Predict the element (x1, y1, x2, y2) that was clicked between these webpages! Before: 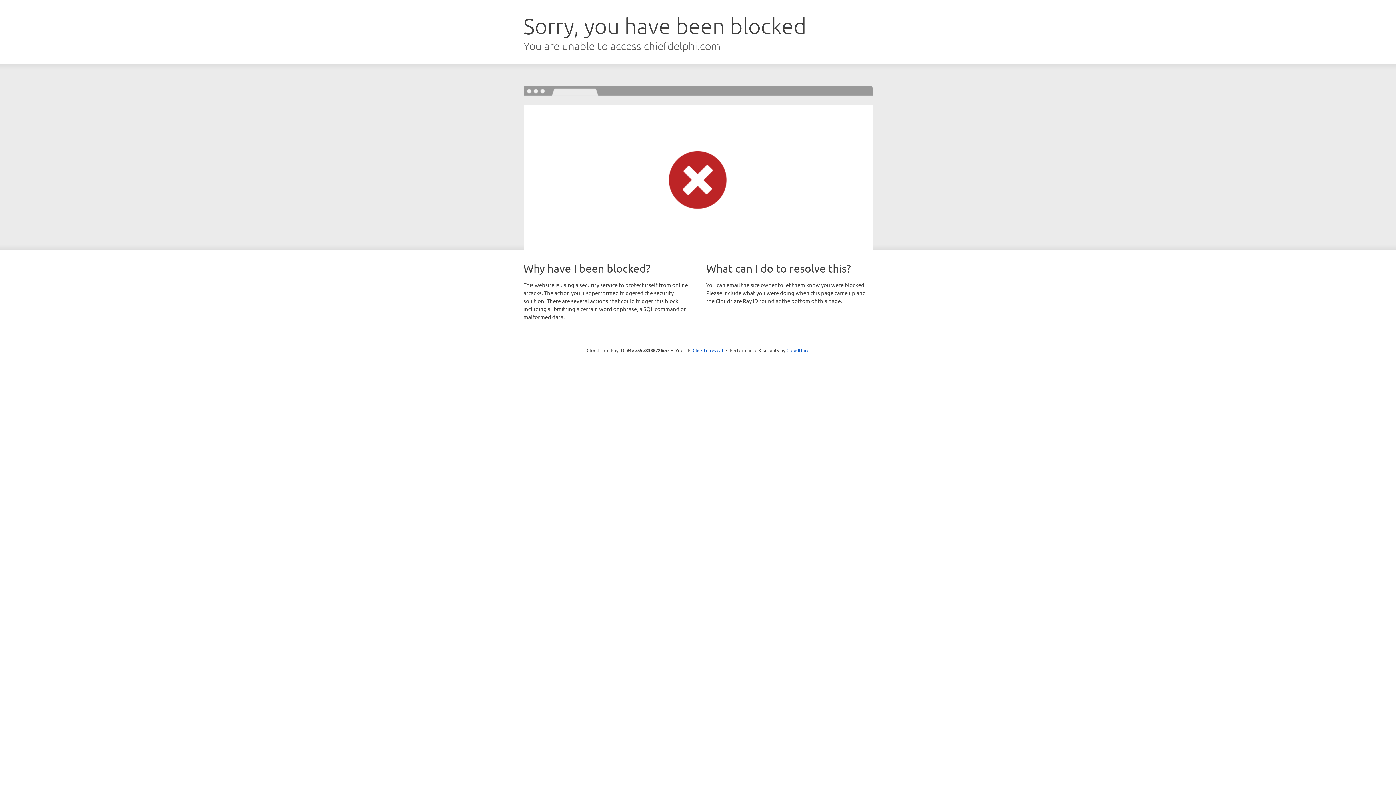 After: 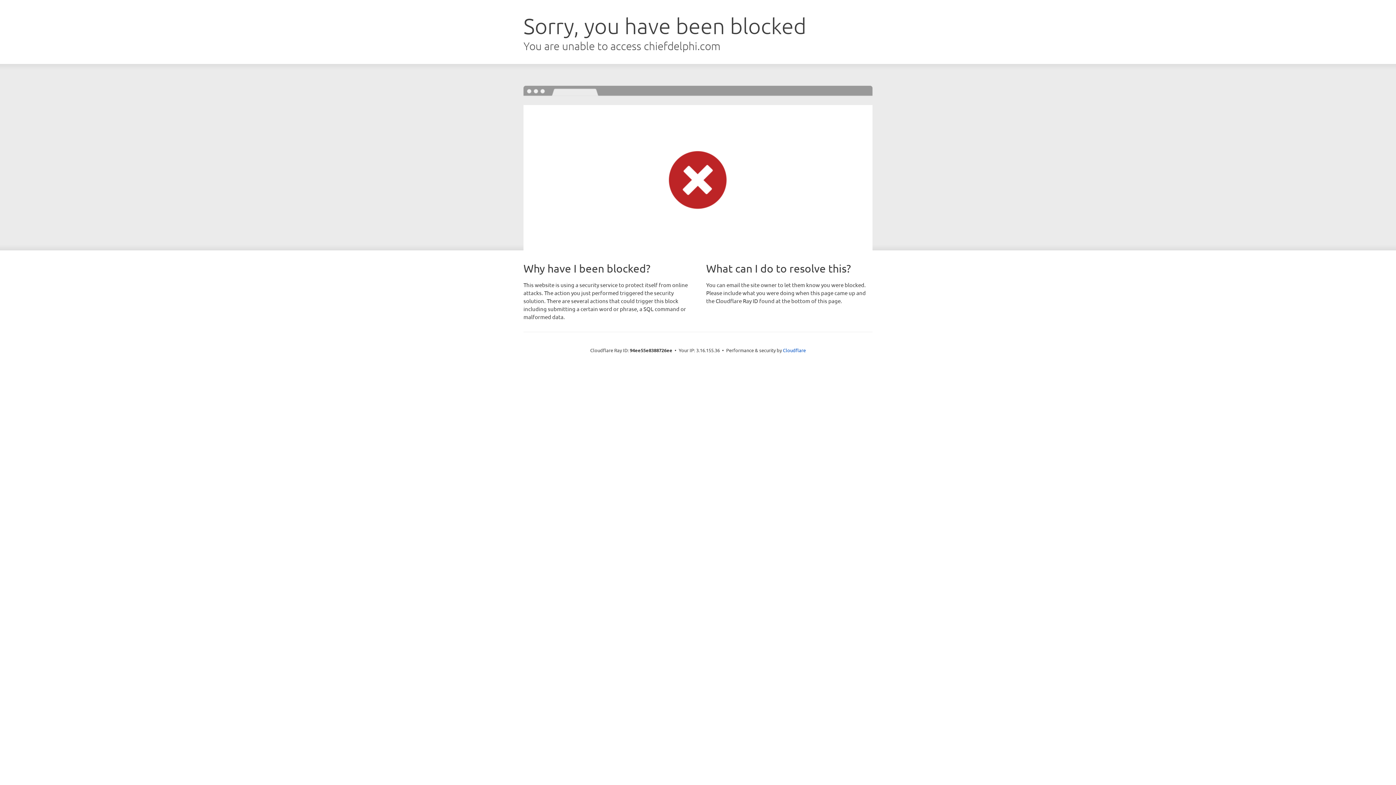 Action: label: Click to reveal bbox: (692, 346, 723, 353)